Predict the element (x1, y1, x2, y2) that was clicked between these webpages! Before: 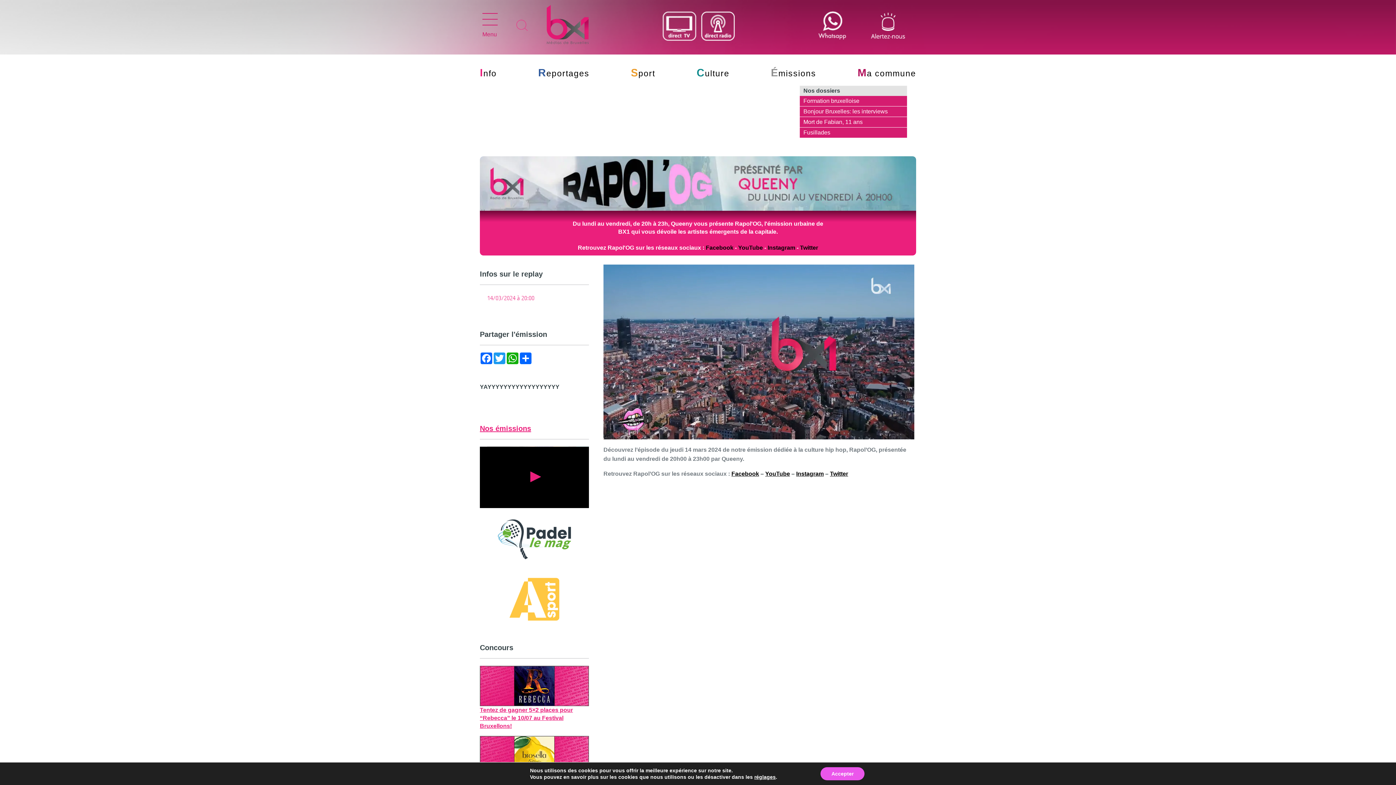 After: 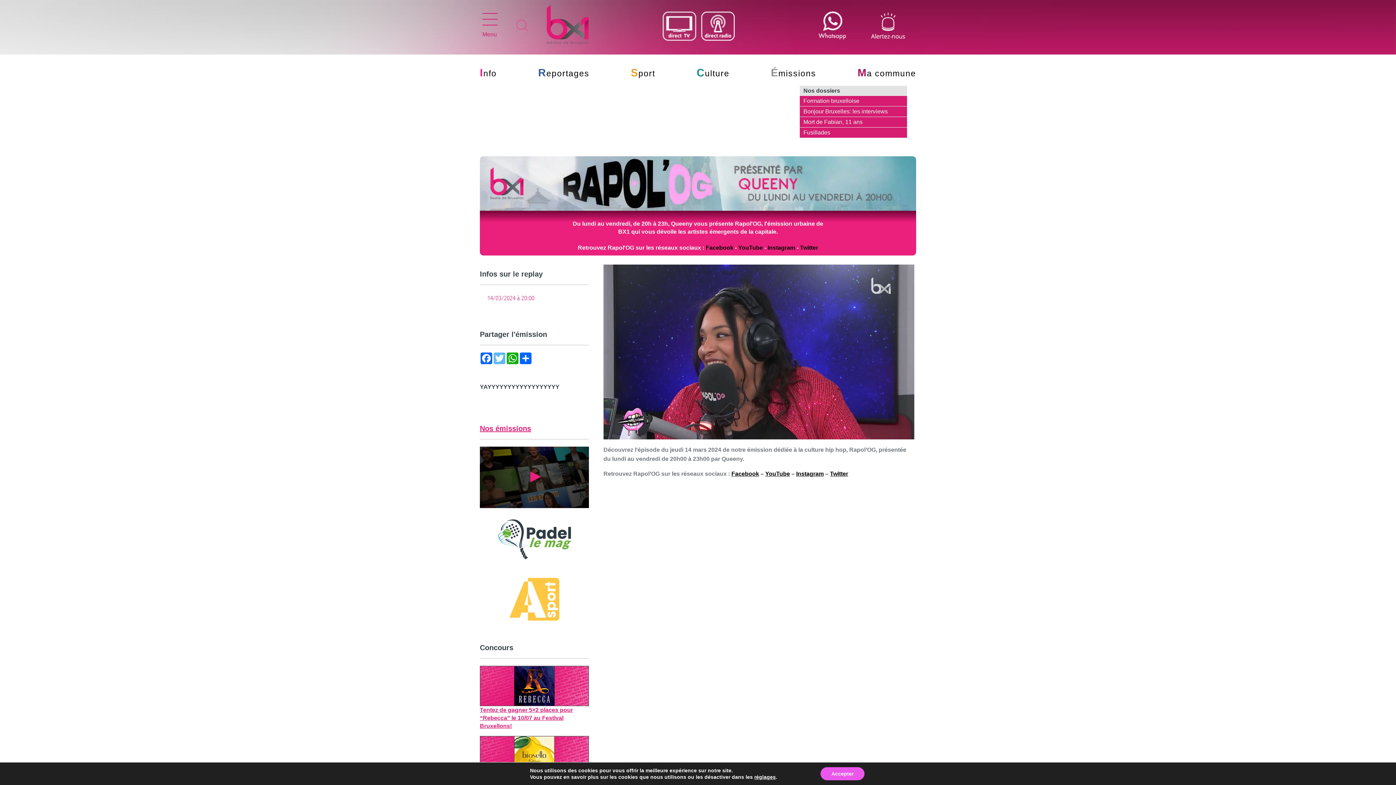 Action: bbox: (493, 352, 506, 364) label: Twitter